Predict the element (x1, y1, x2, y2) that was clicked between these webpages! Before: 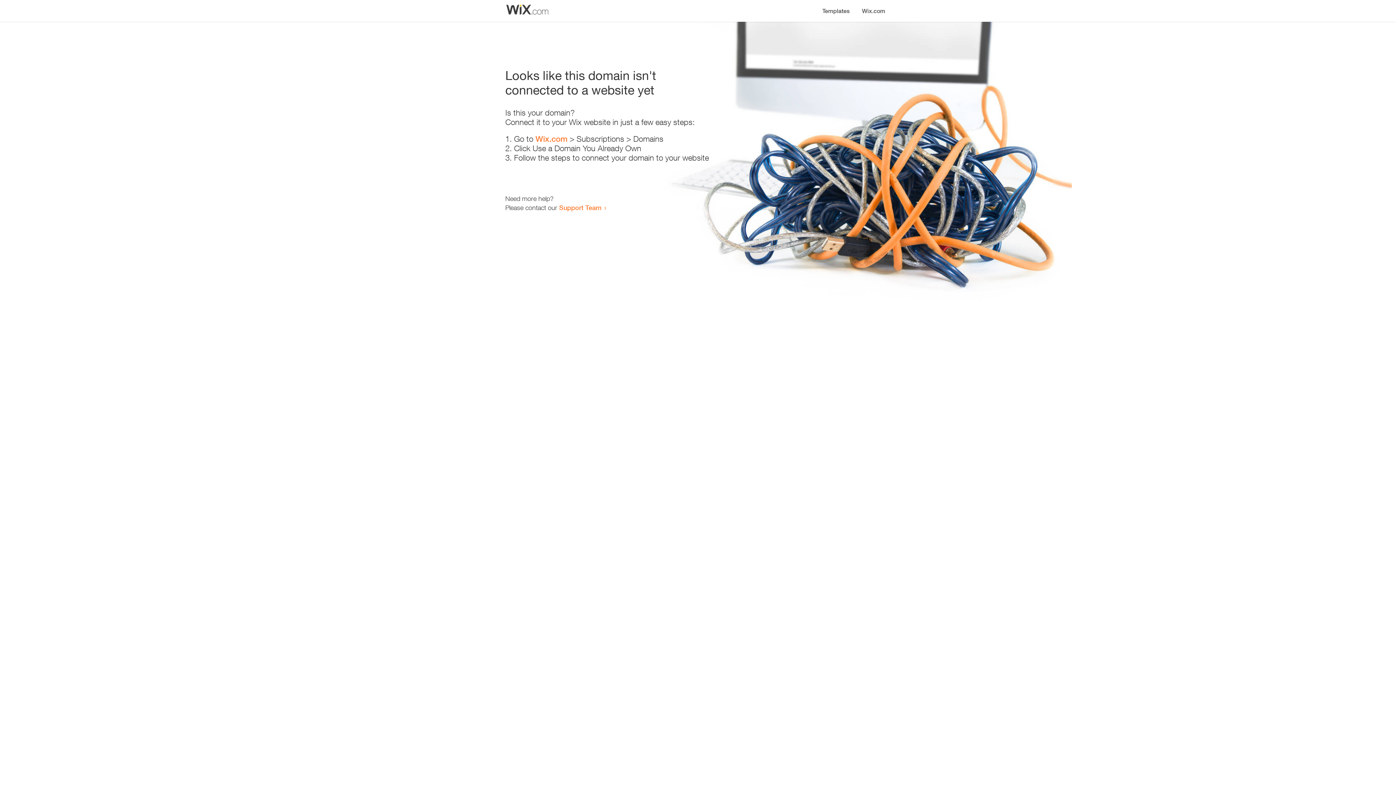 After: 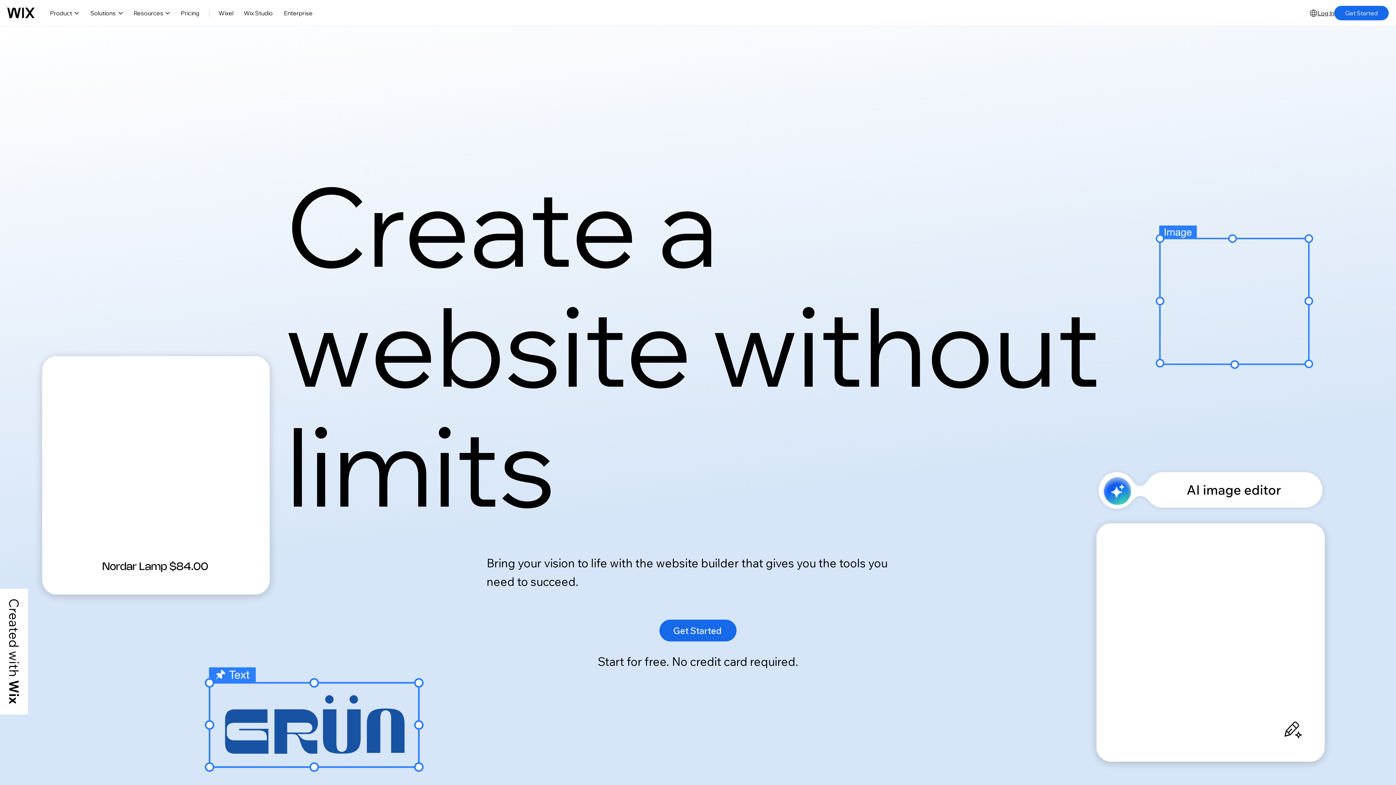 Action: label: Wix.com bbox: (535, 134, 567, 143)